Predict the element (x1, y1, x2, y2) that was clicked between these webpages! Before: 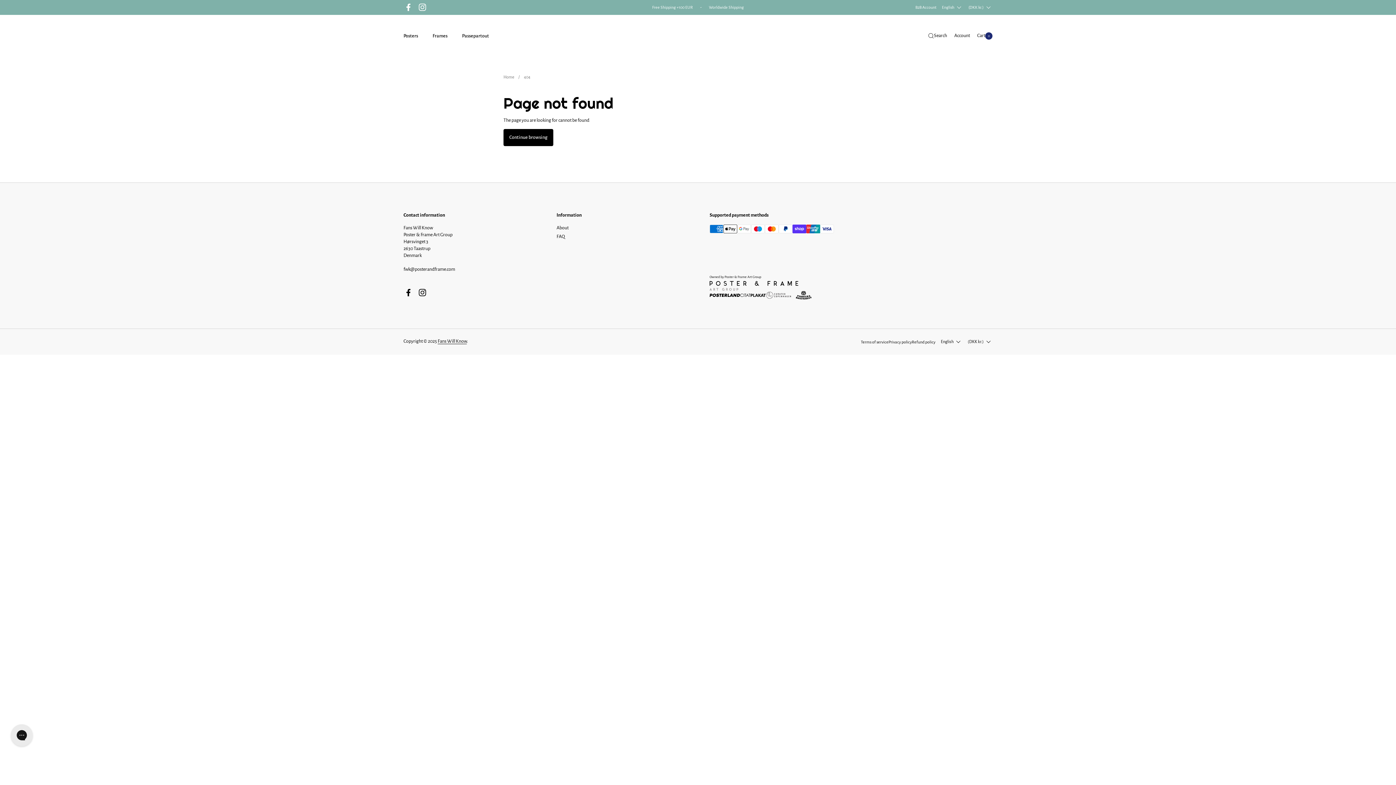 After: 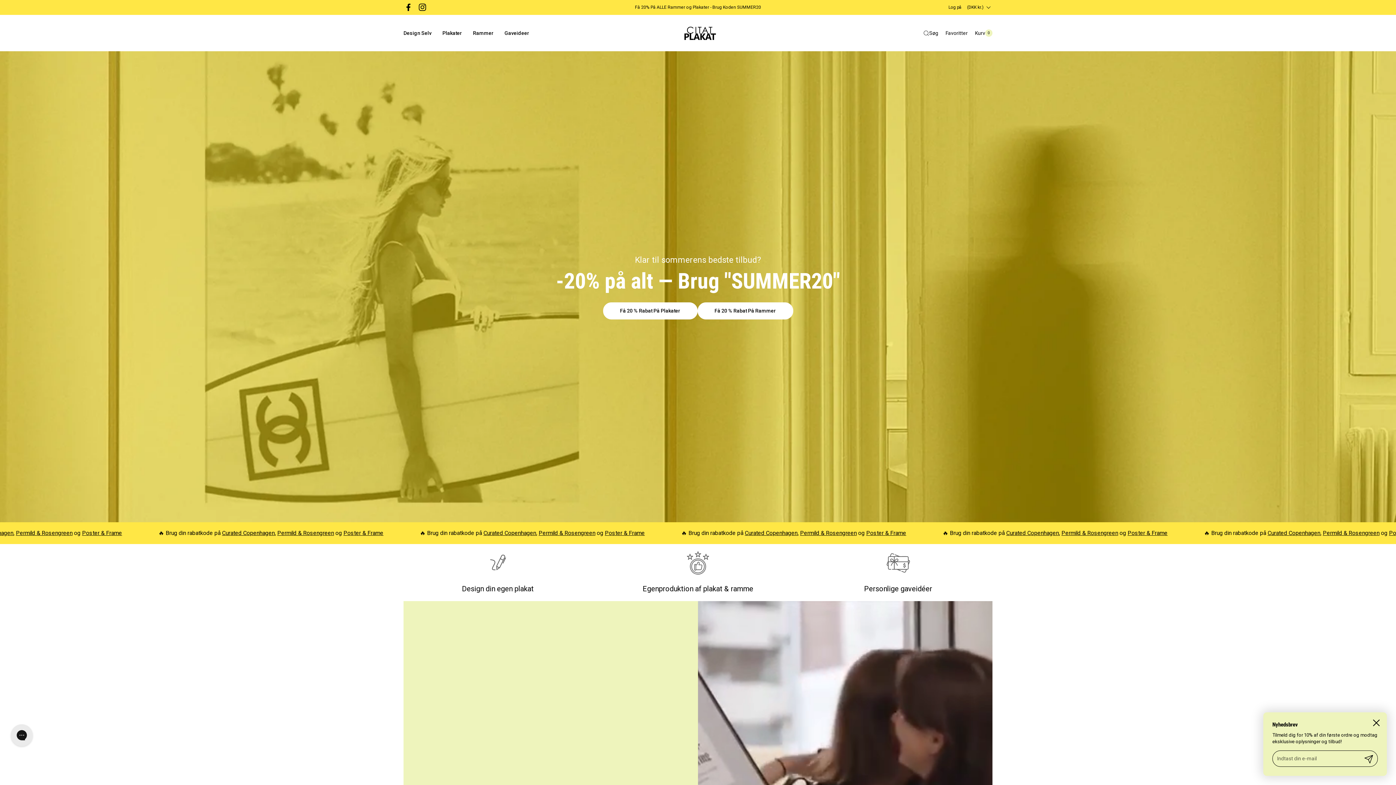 Action: bbox: (740, 290, 766, 299)